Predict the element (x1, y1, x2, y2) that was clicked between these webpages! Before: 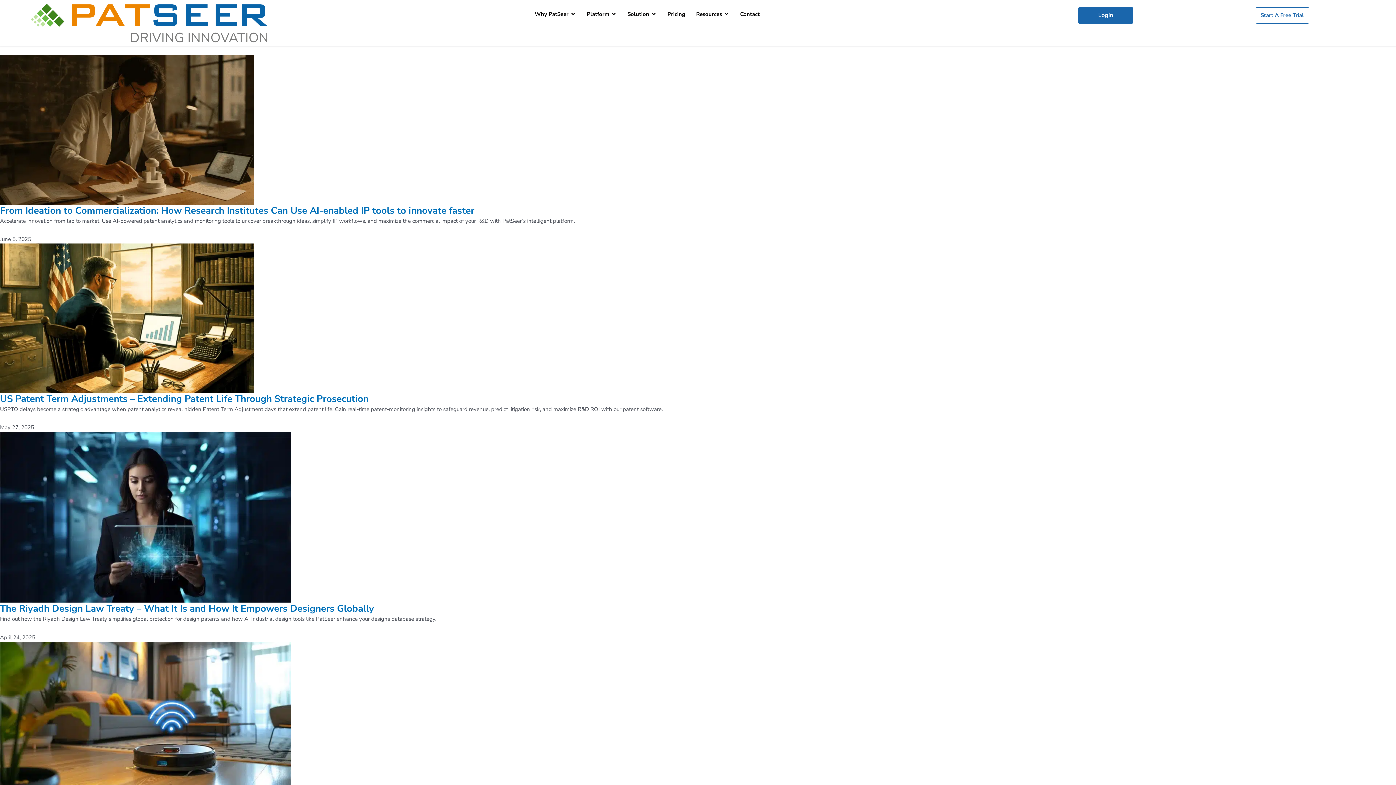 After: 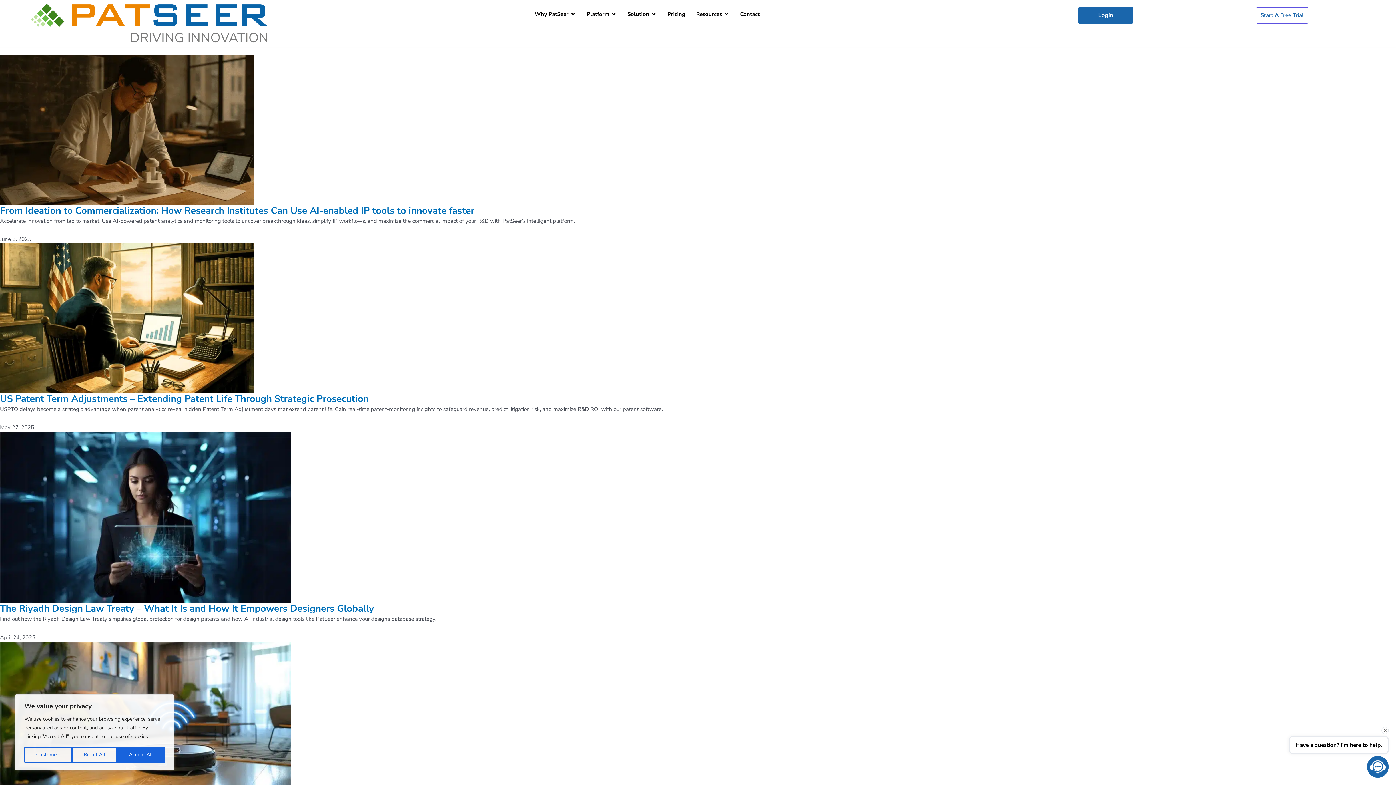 Action: label: Start A Free Trial bbox: (1255, 7, 1309, 23)